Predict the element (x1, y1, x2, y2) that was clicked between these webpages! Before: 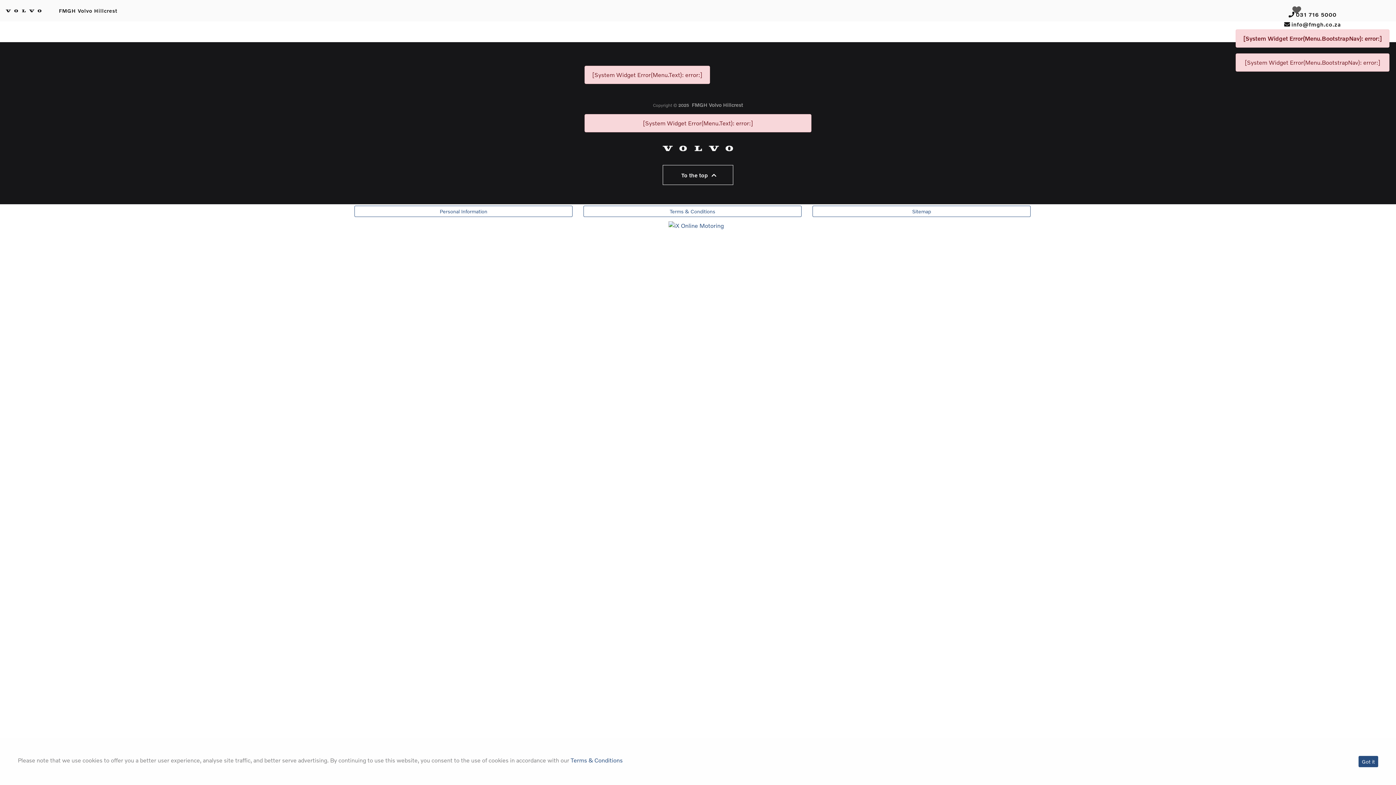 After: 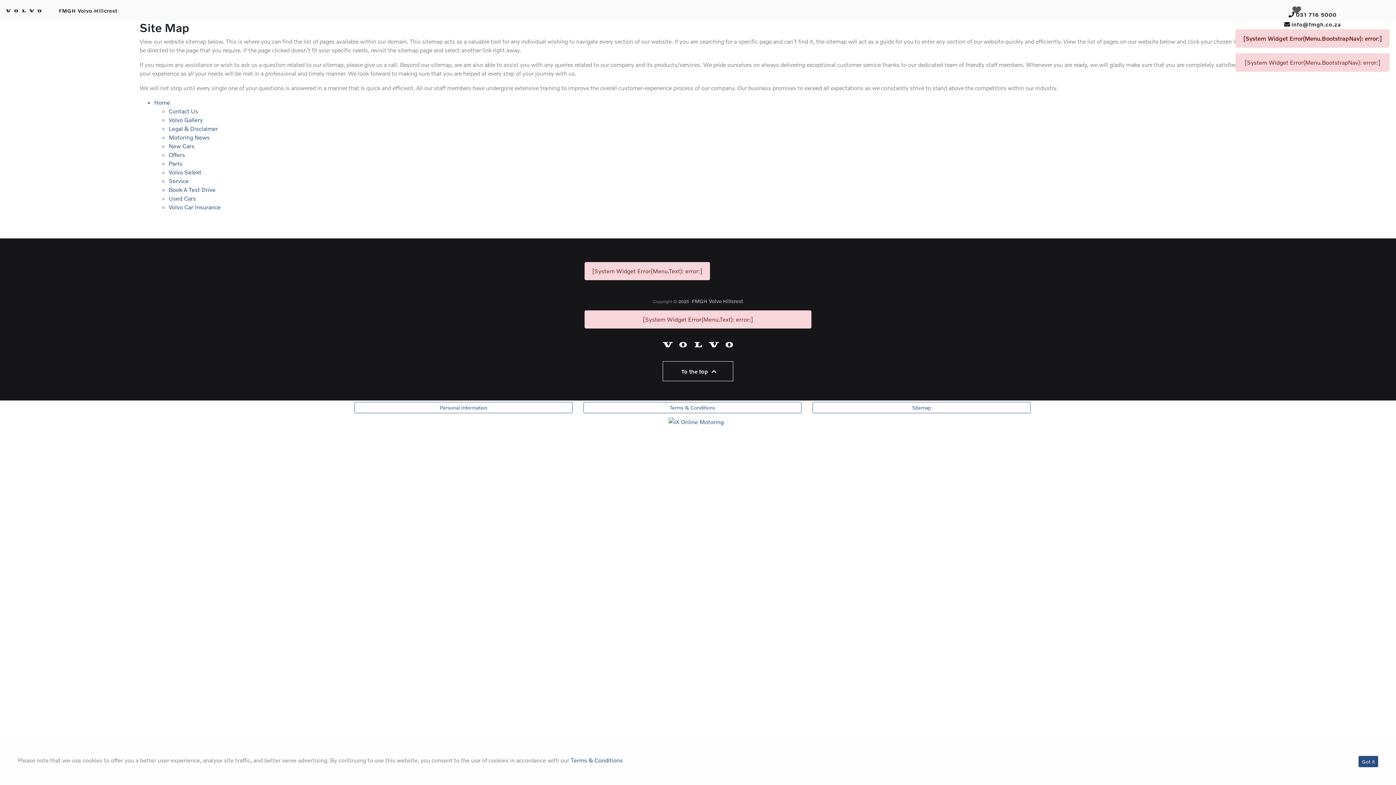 Action: bbox: (812, 180, 1030, 191) label: Sitemap